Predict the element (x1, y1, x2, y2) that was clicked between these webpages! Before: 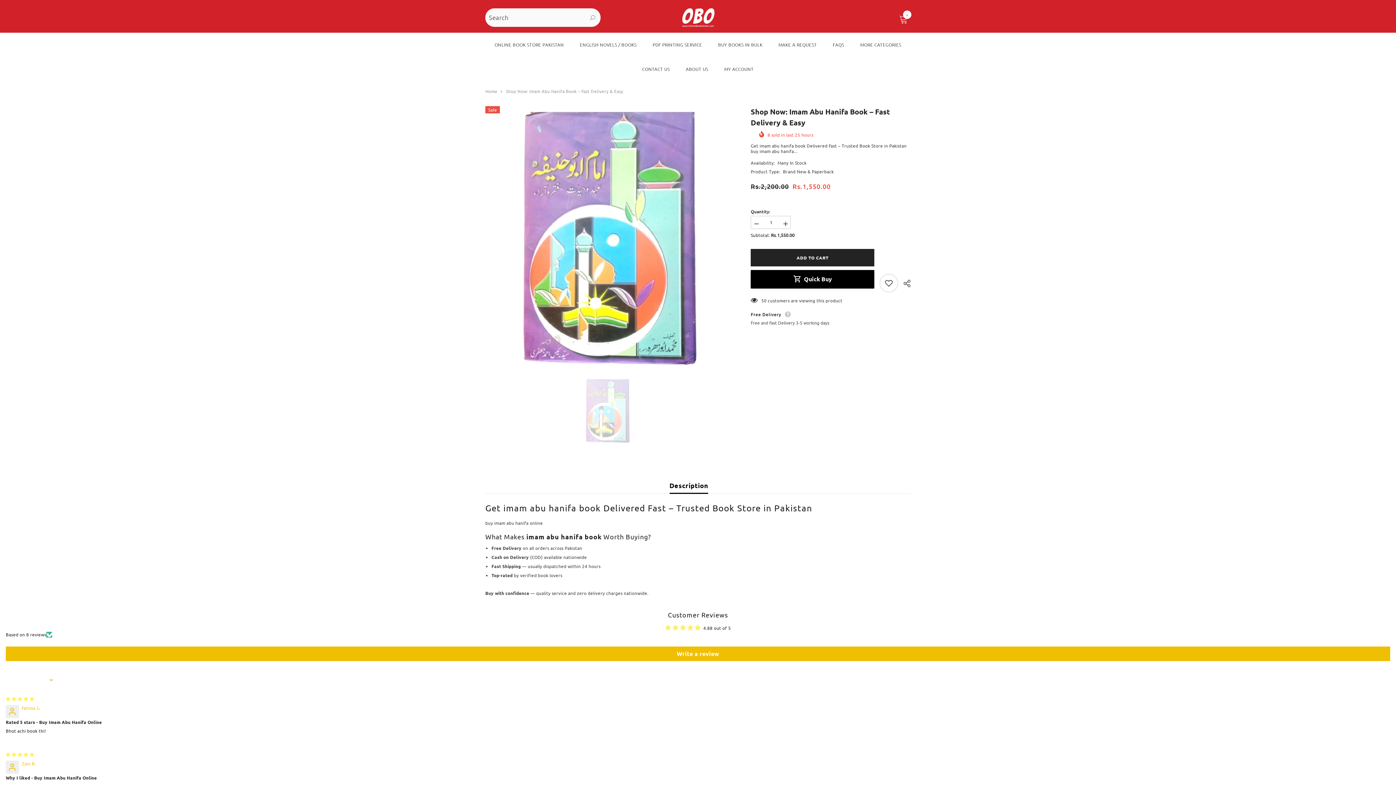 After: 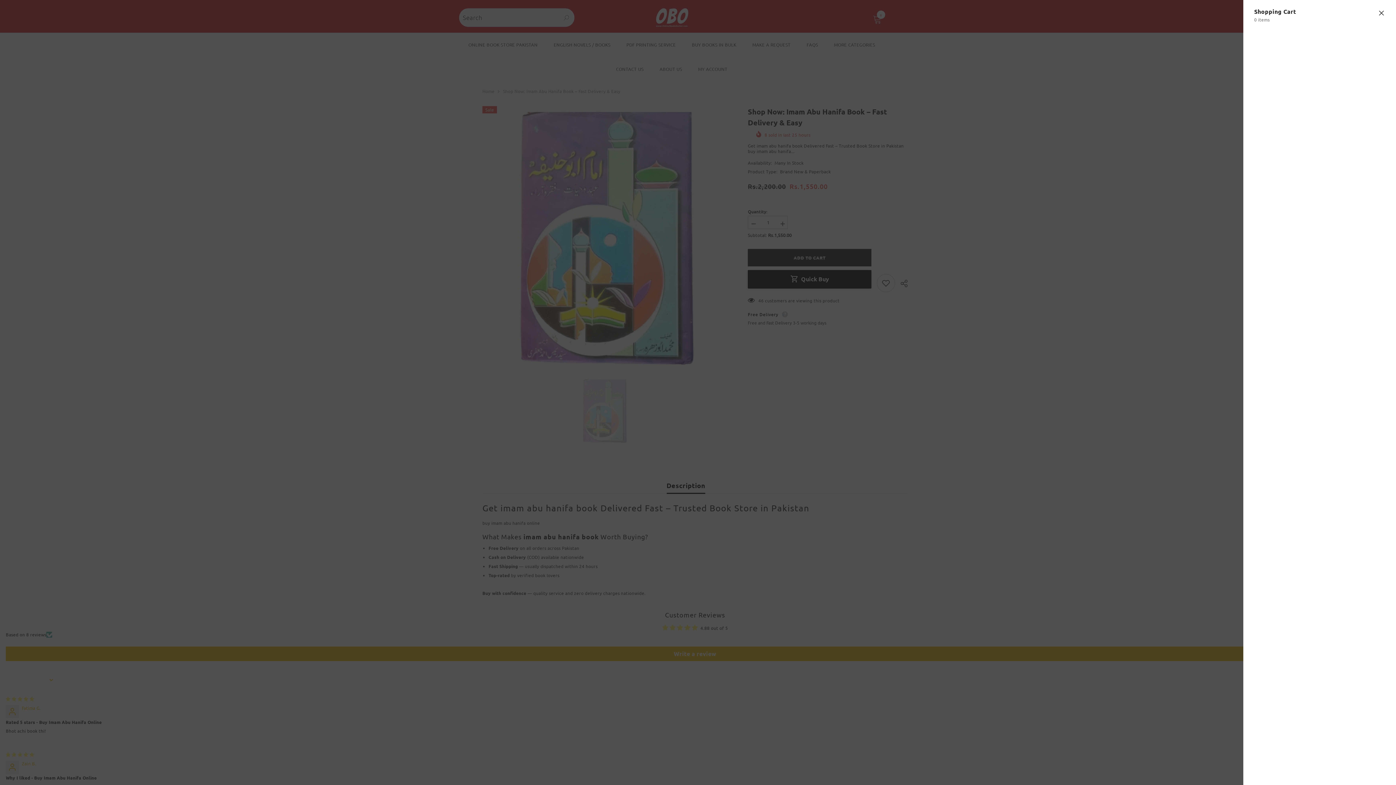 Action: bbox: (899, 15, 910, 24) label: 0
0 items